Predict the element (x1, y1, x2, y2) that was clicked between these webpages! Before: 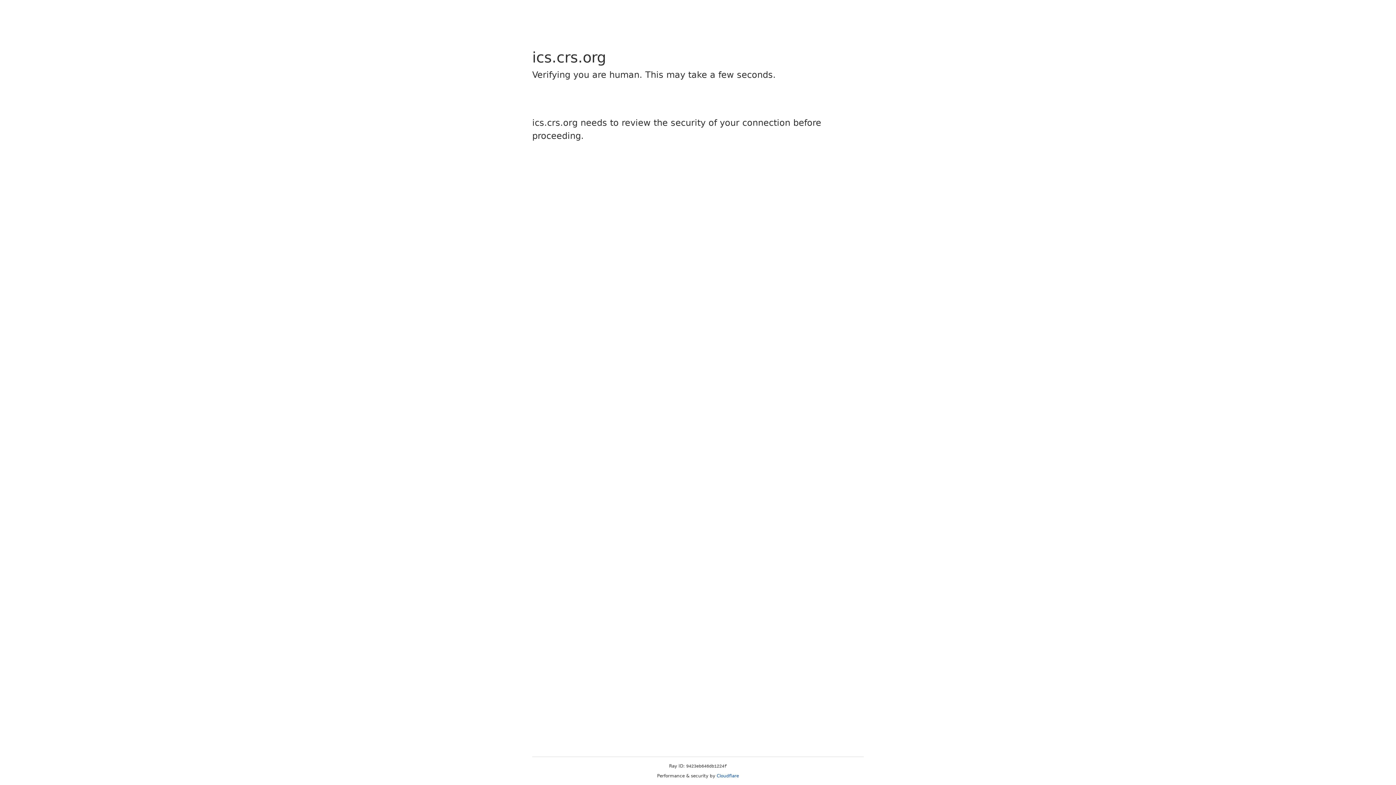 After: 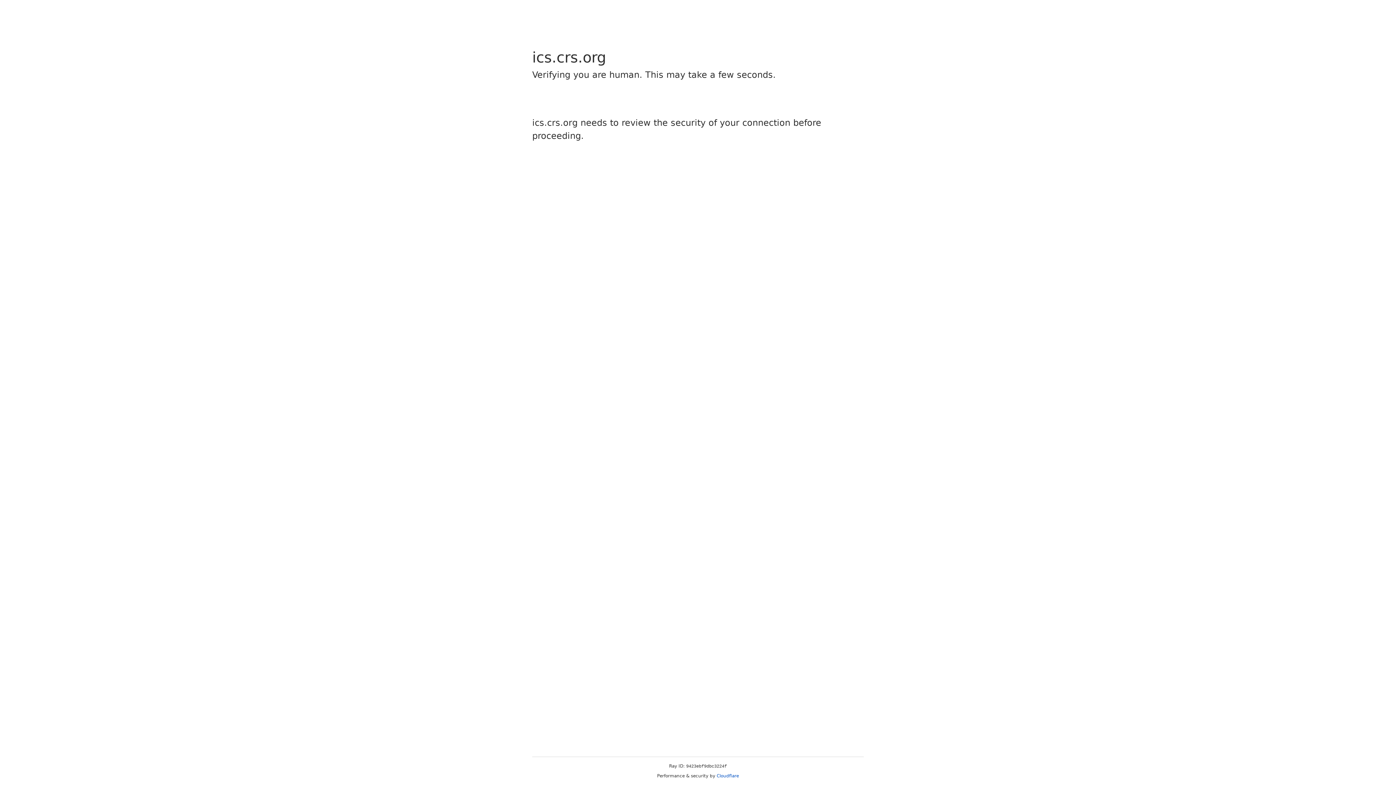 Action: bbox: (716, 773, 739, 778) label: Cloudflare